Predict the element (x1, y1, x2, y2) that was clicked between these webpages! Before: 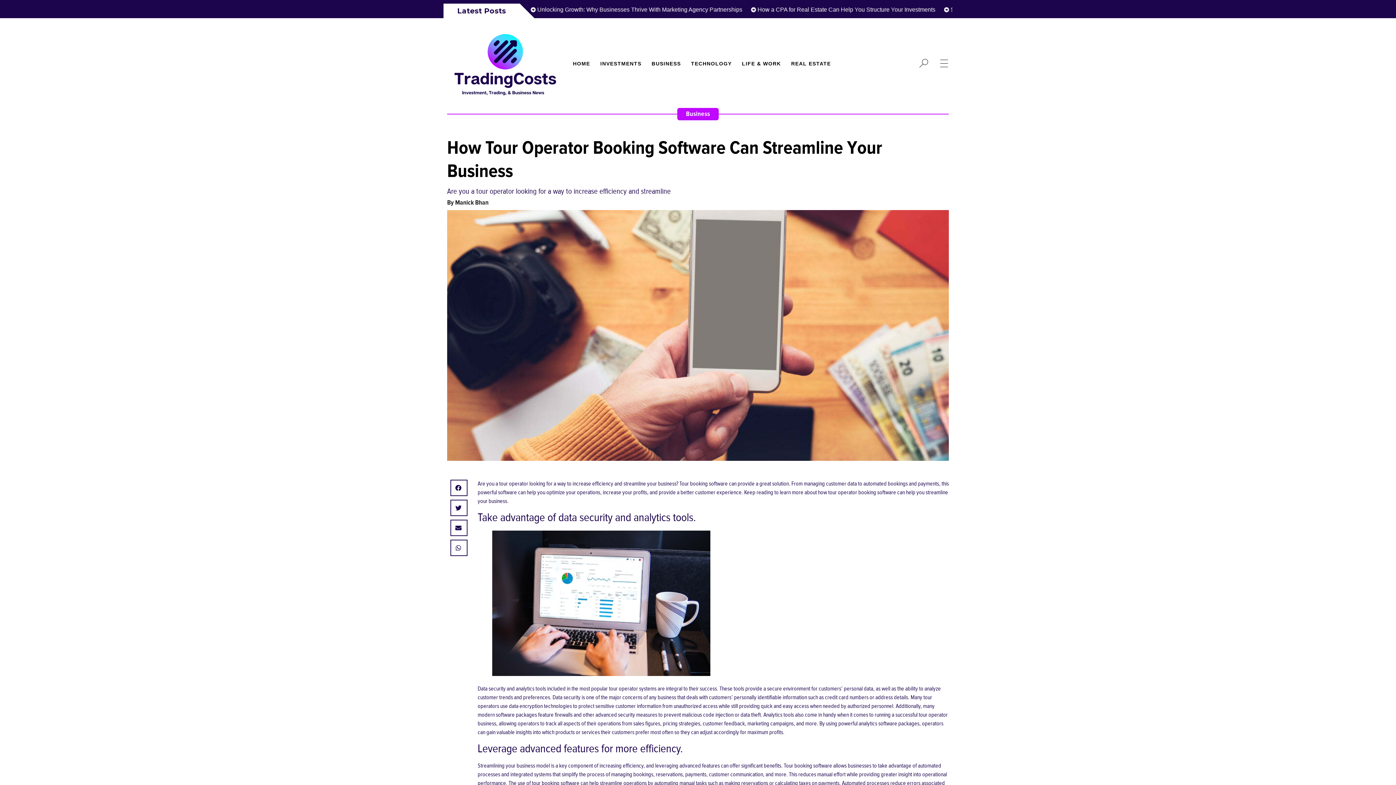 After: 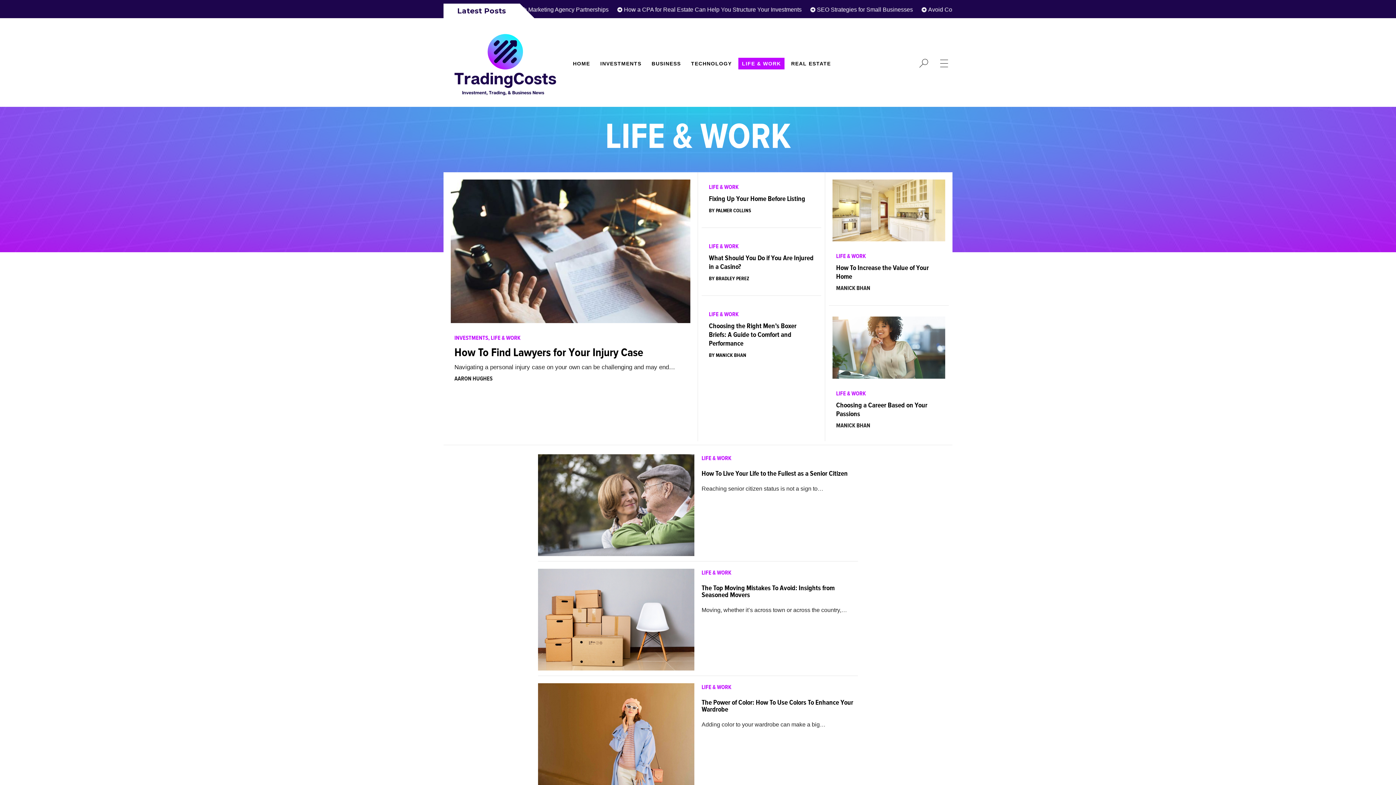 Action: label: LIFE & WORK bbox: (738, 57, 784, 69)